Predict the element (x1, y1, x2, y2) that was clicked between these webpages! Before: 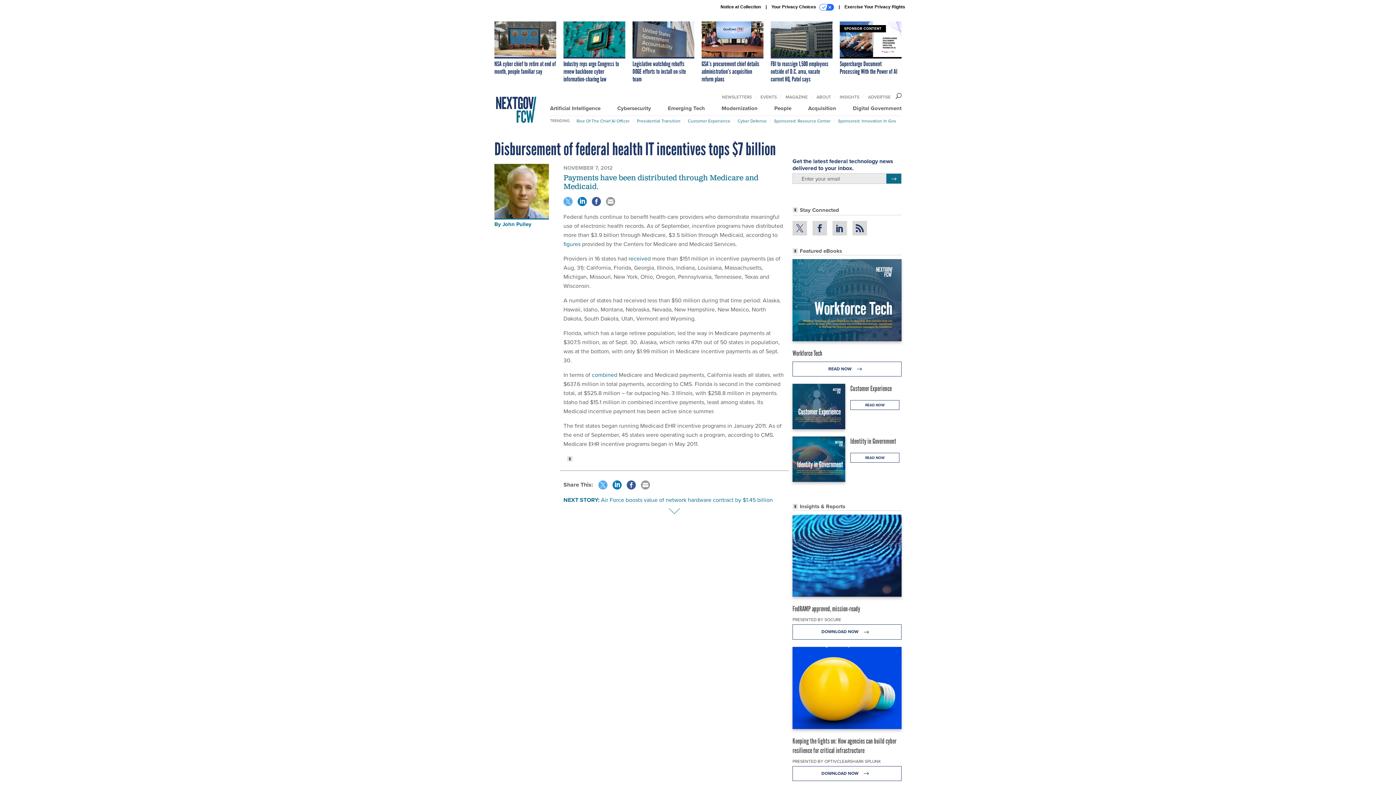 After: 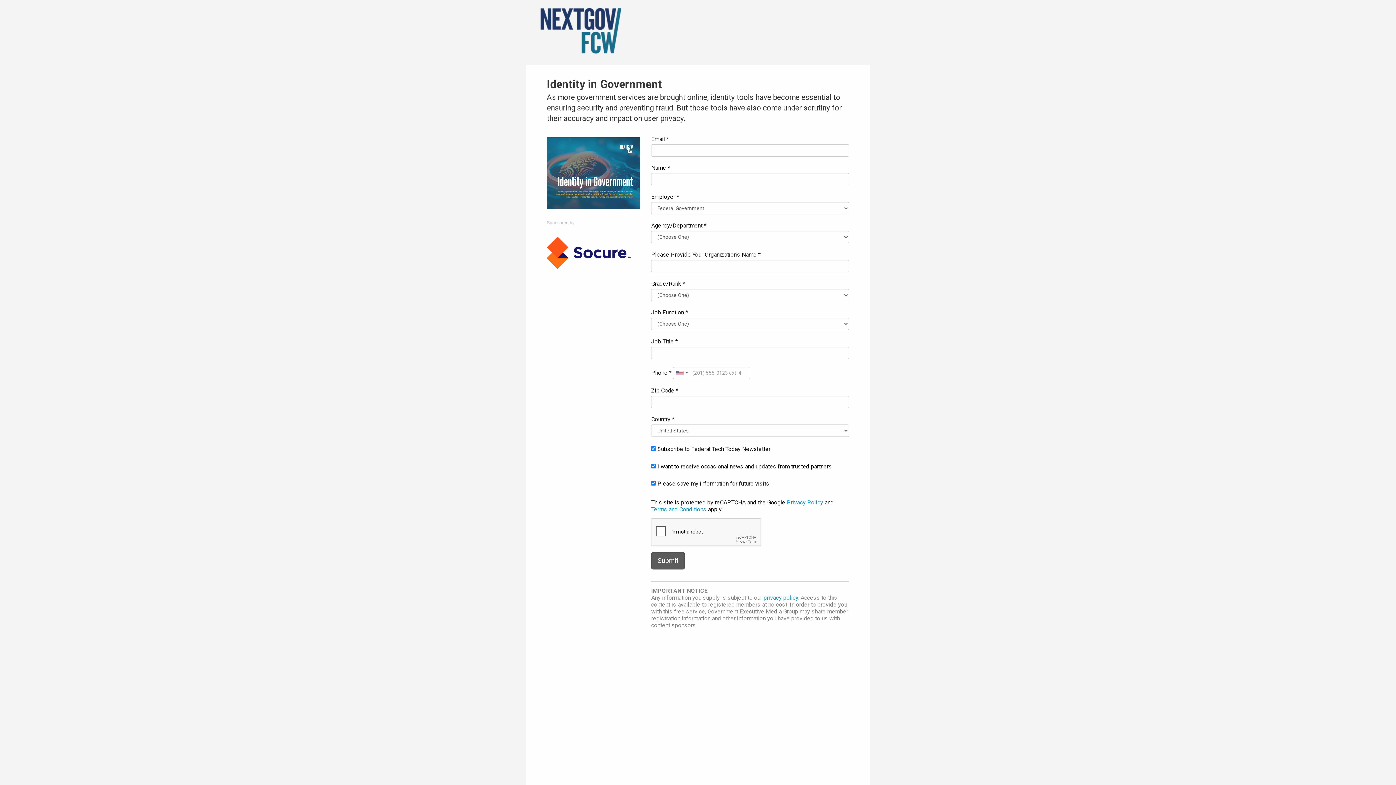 Action: label: READ NOW bbox: (850, 453, 899, 463)